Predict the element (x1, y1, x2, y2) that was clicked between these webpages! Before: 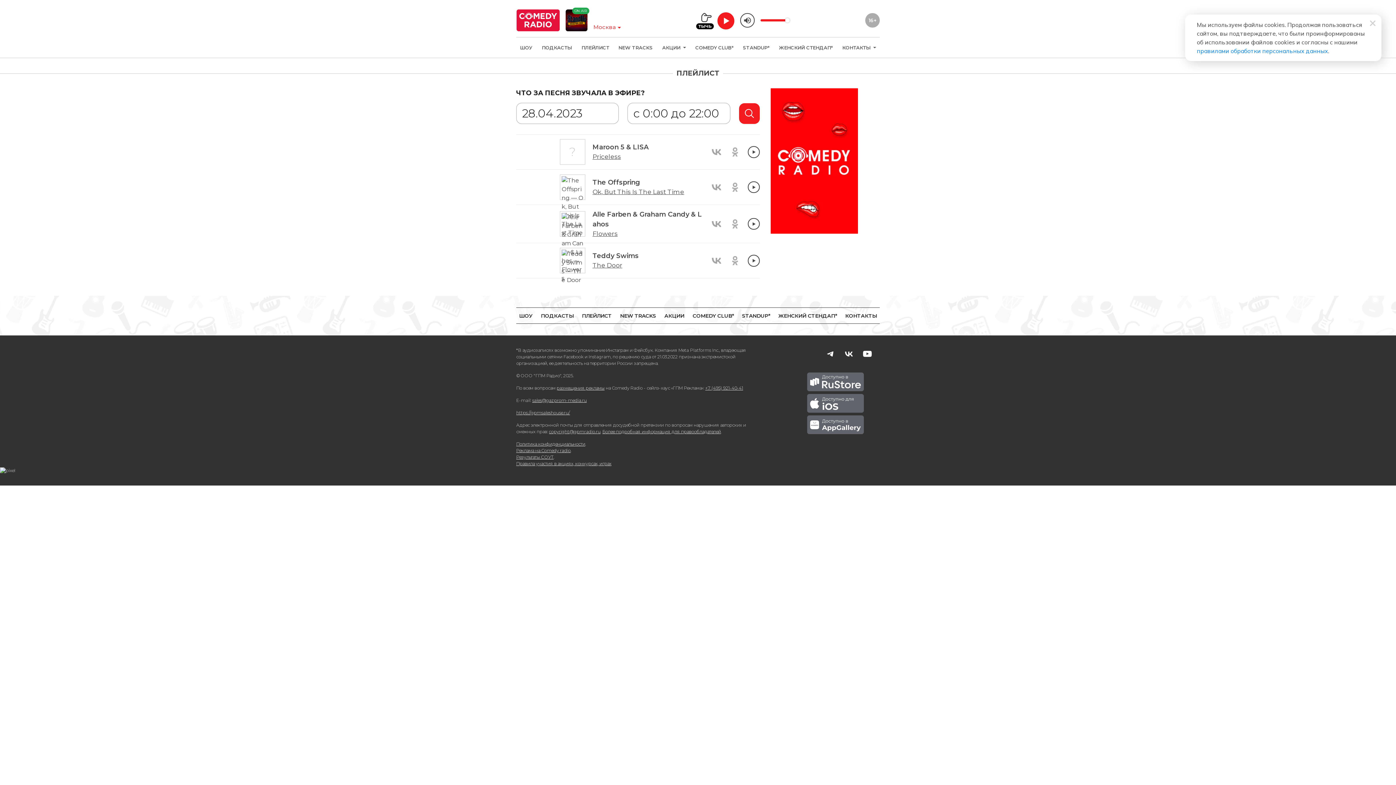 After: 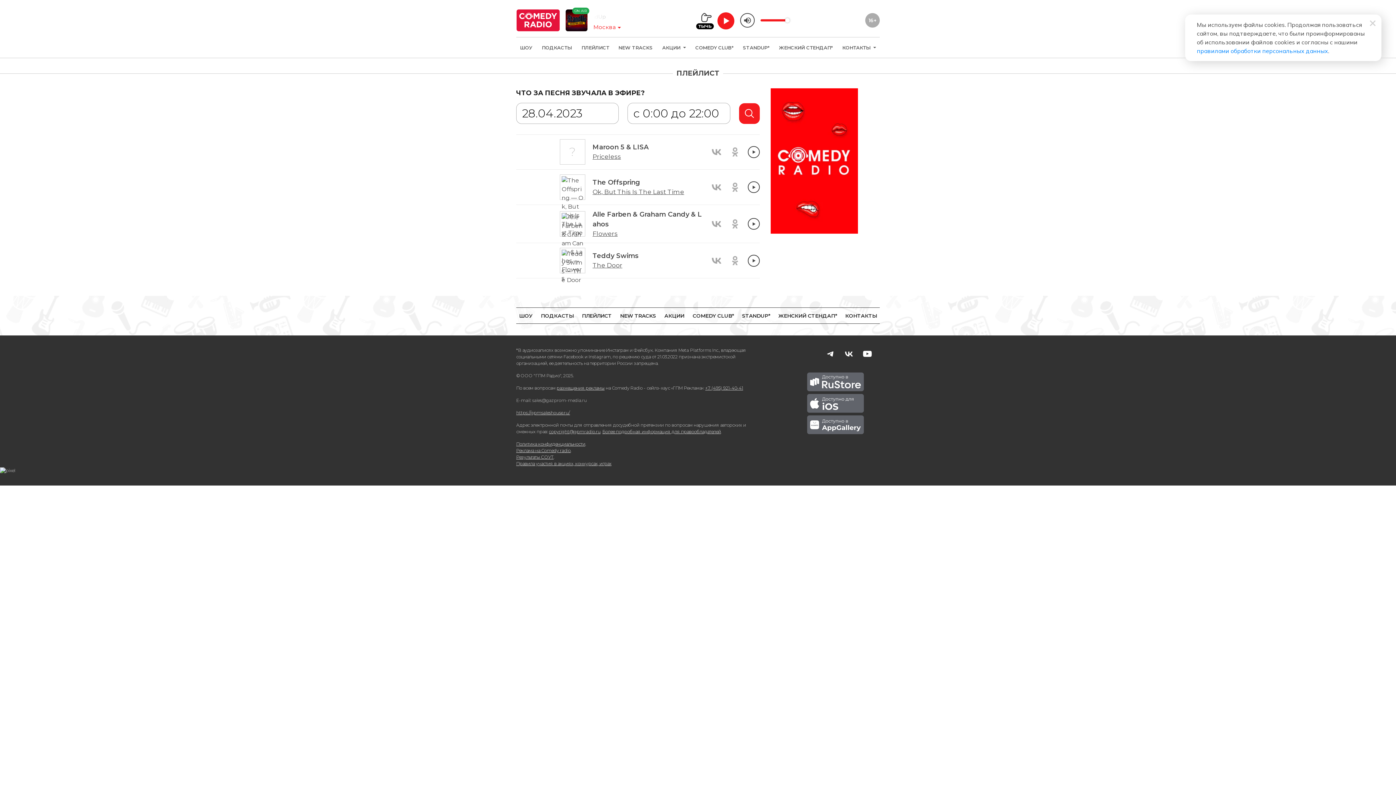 Action: bbox: (532, 397, 586, 403) label: sales@gazprom-media.ru